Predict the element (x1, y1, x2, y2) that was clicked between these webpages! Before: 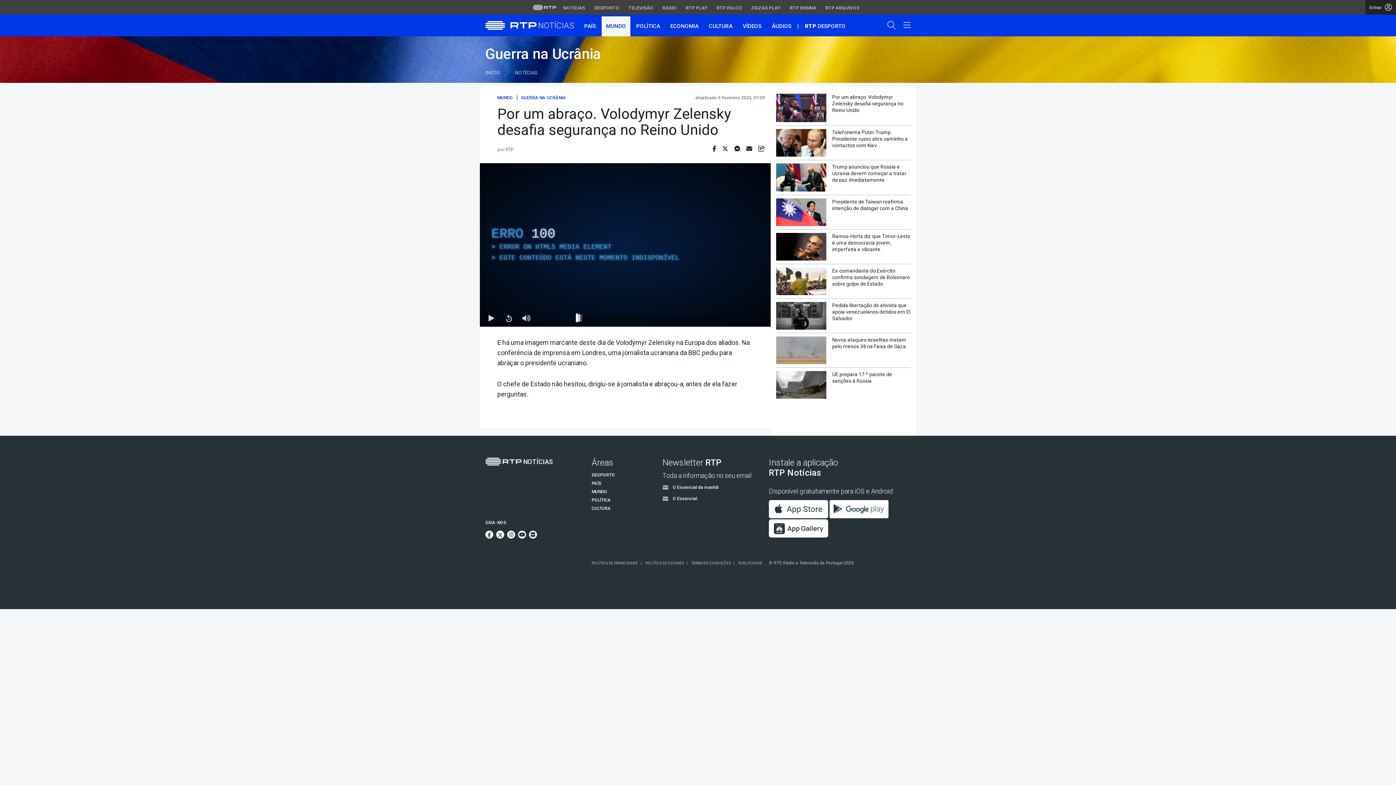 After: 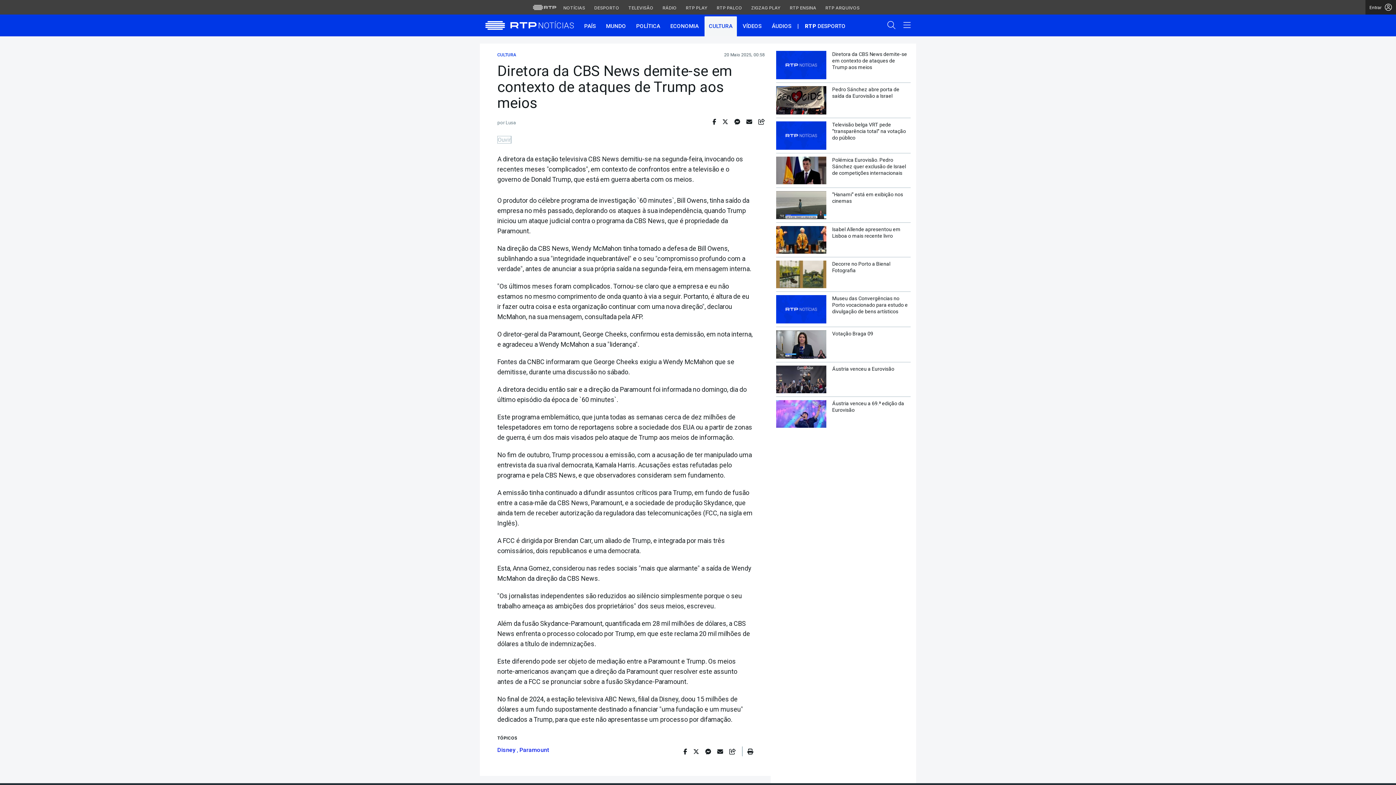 Action: bbox: (591, 506, 611, 511) label: CULTURA